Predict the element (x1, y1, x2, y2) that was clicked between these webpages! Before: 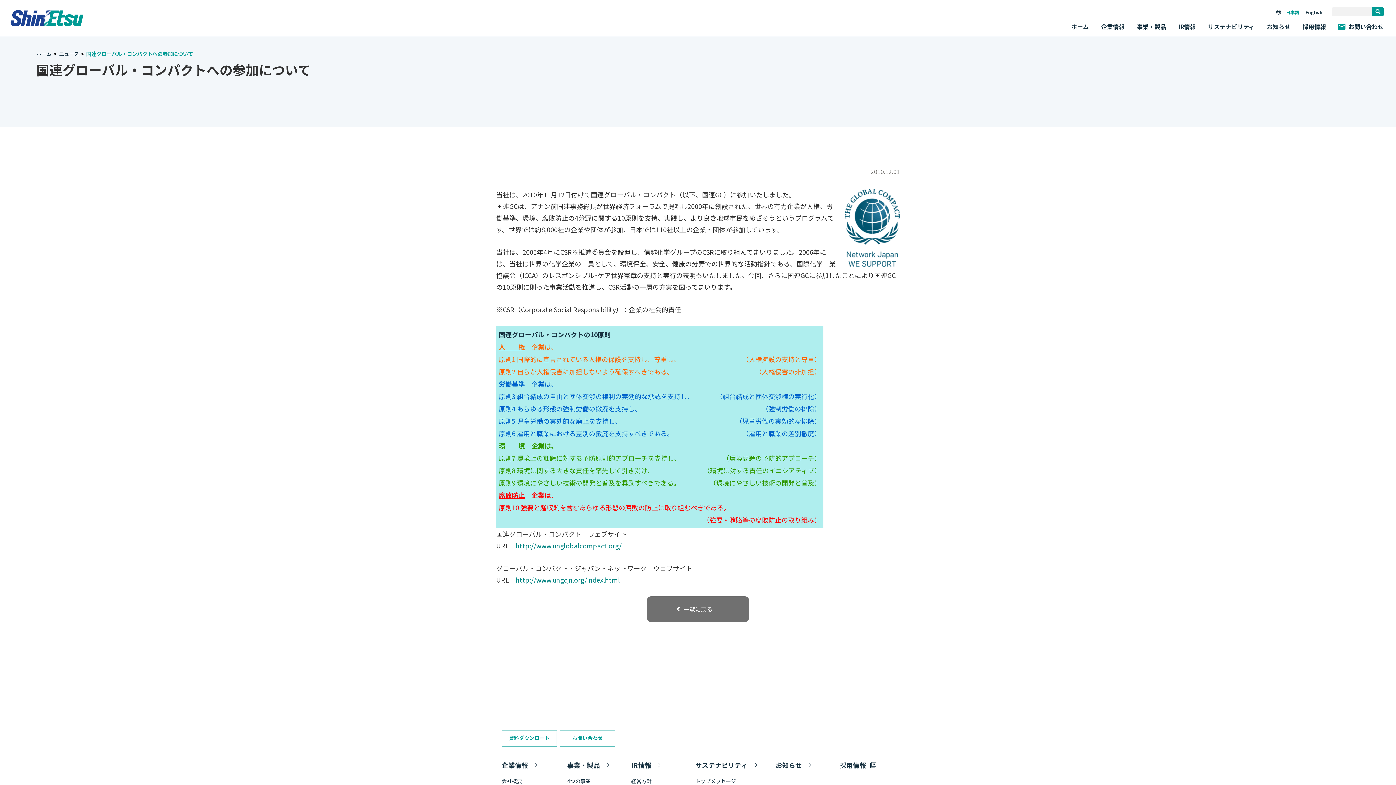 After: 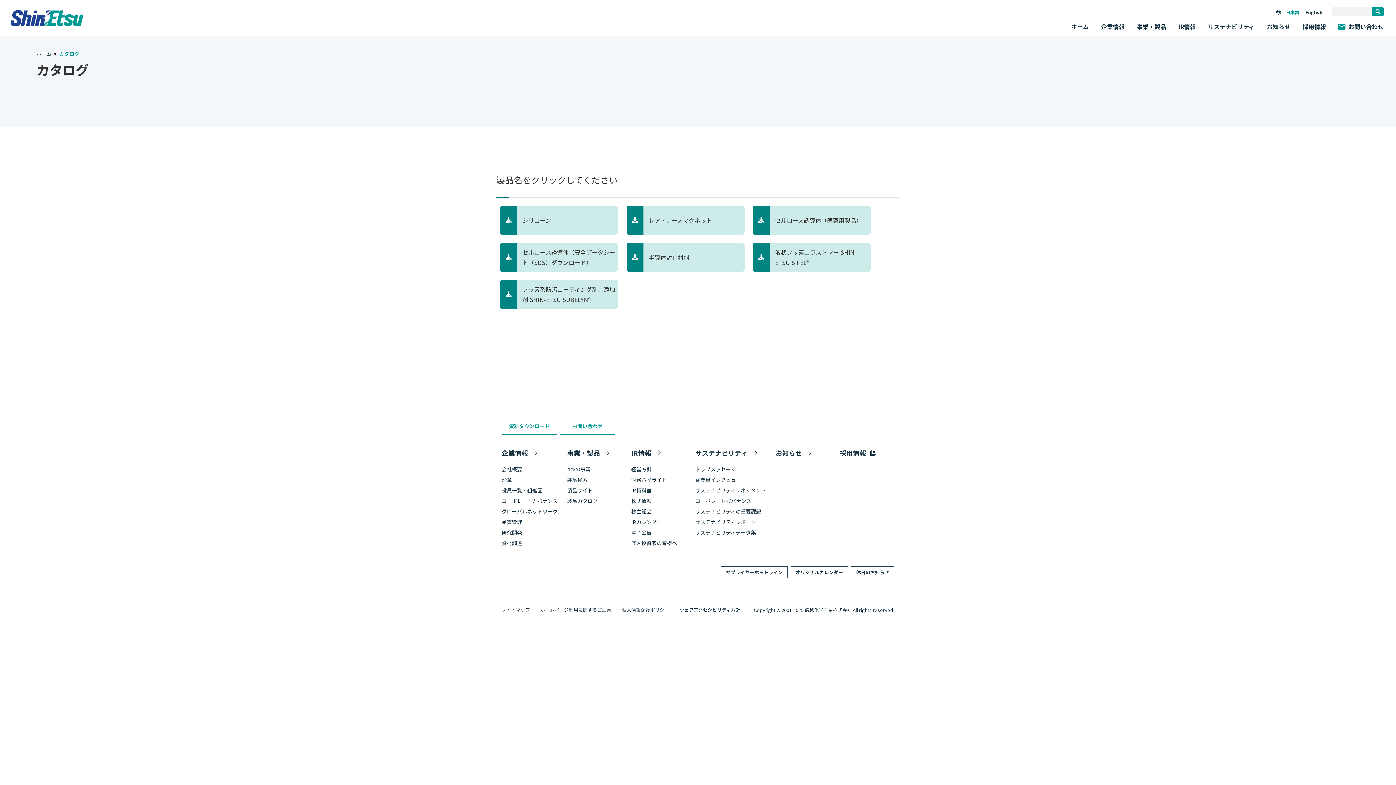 Action: bbox: (501, 730, 557, 747) label: 資料ダウンロード